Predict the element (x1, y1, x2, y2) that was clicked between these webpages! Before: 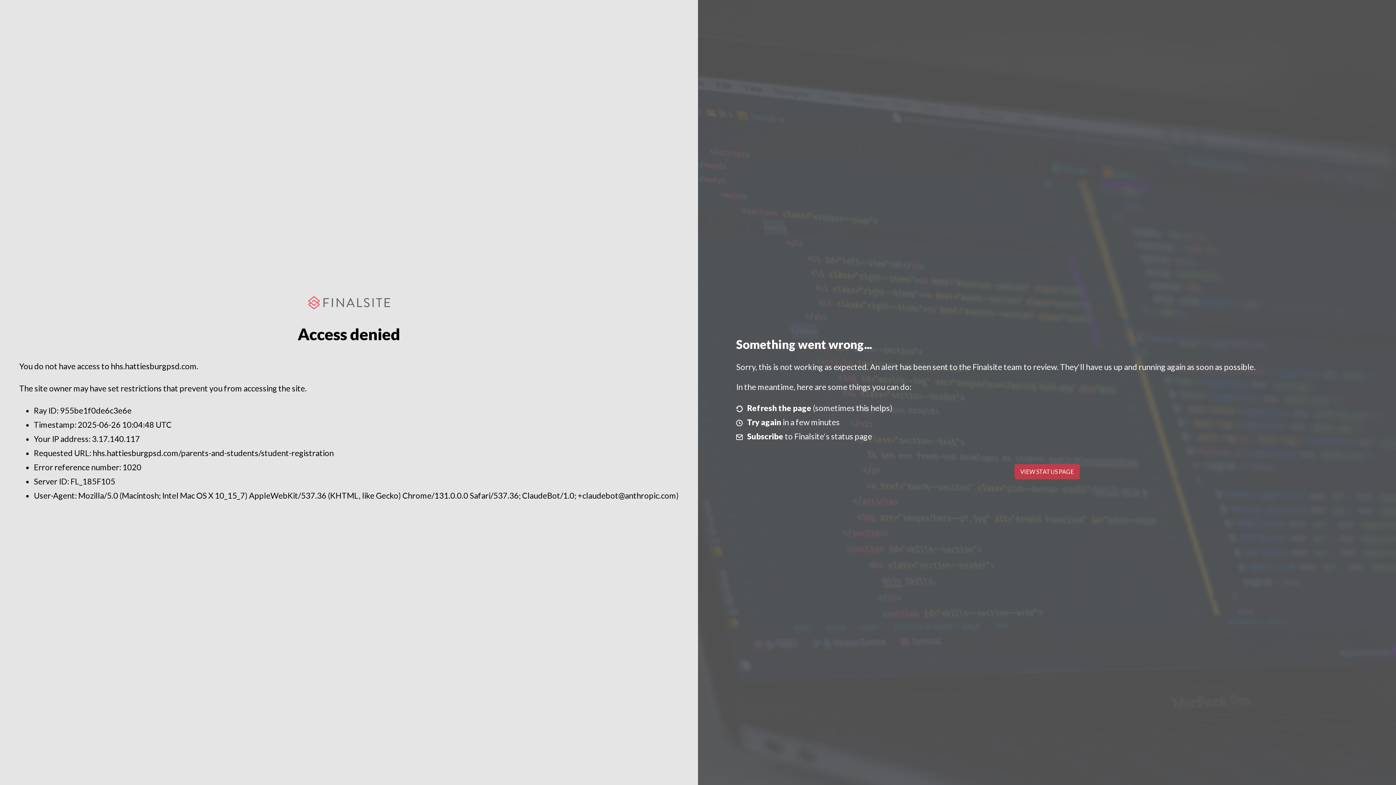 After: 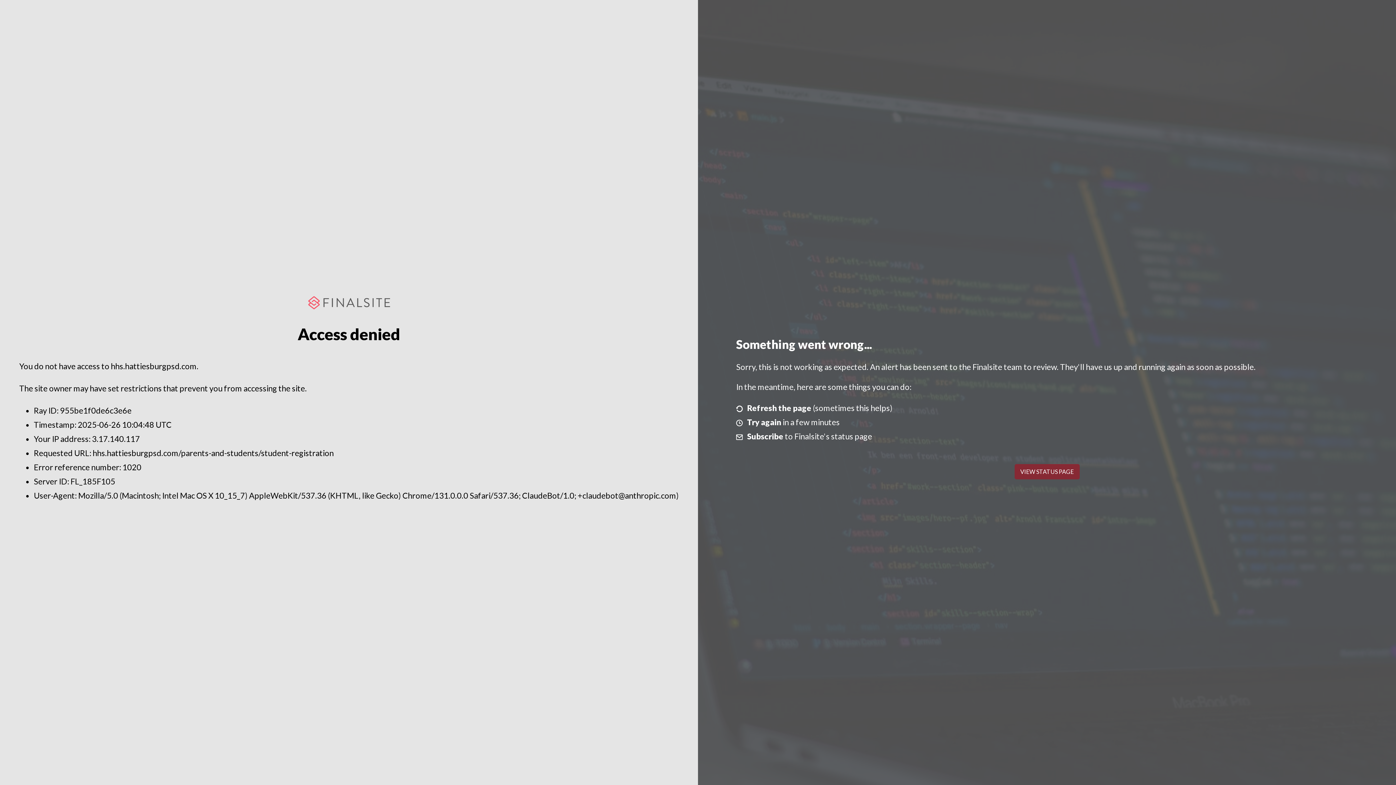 Action: bbox: (1014, 464, 1079, 479) label: VIEW STATUS PAGE